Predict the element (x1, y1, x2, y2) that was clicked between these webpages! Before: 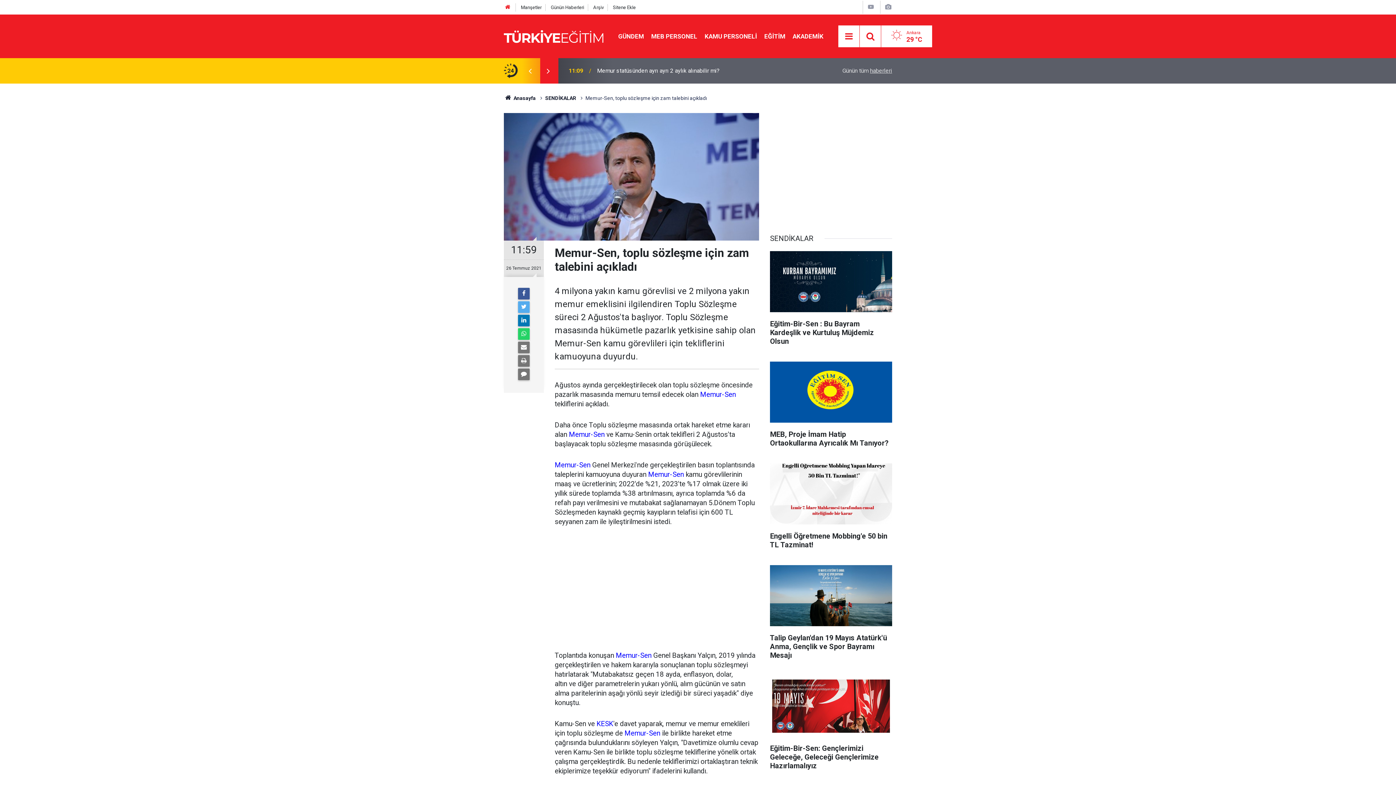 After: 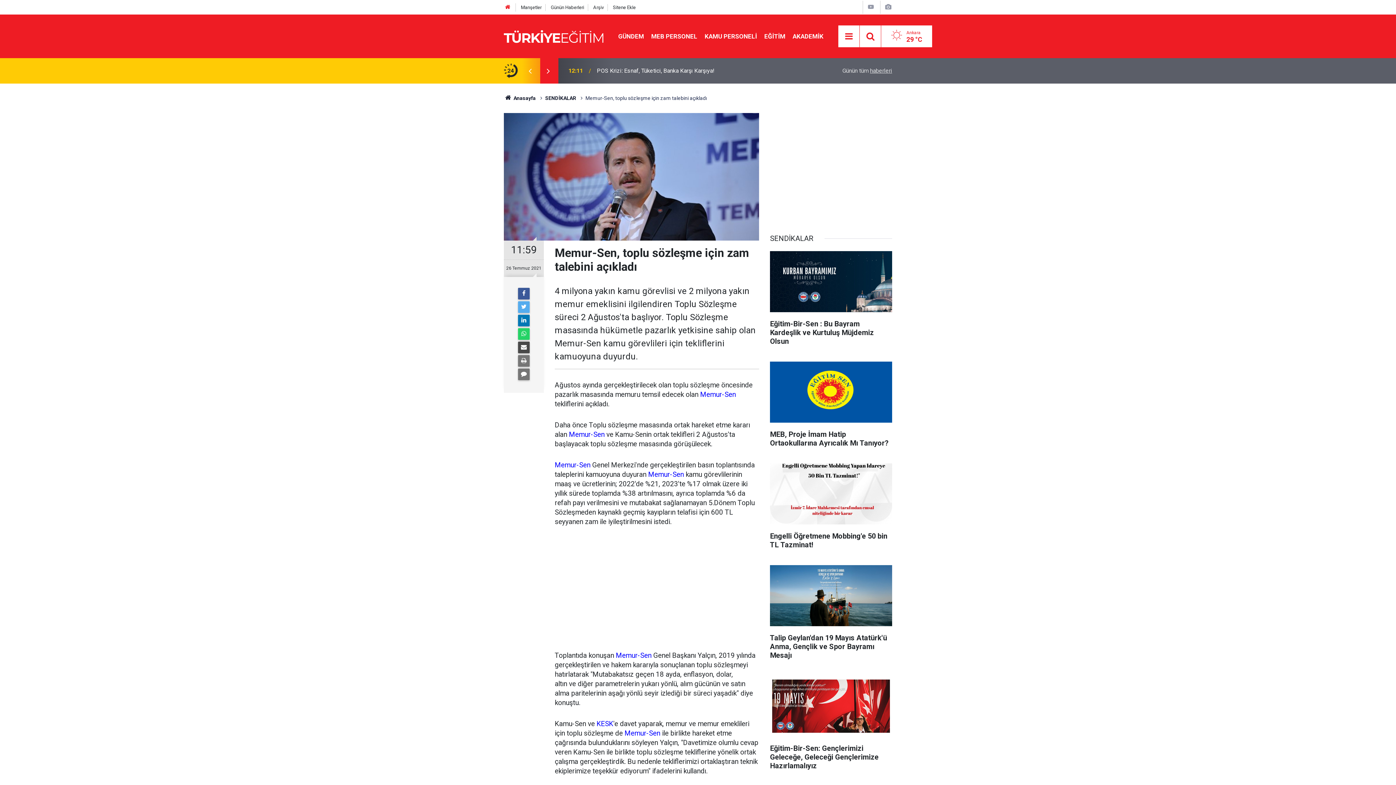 Action: bbox: (518, 341, 529, 353)